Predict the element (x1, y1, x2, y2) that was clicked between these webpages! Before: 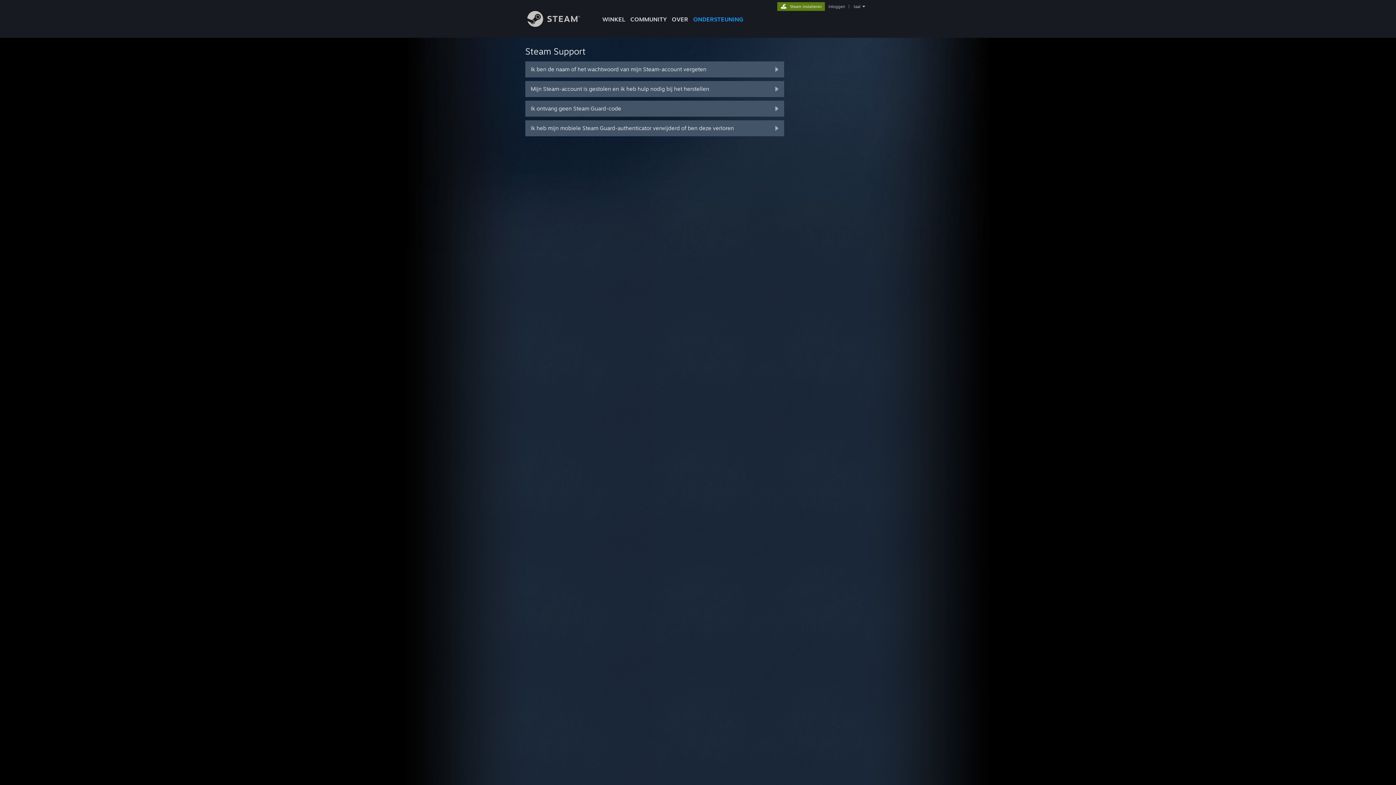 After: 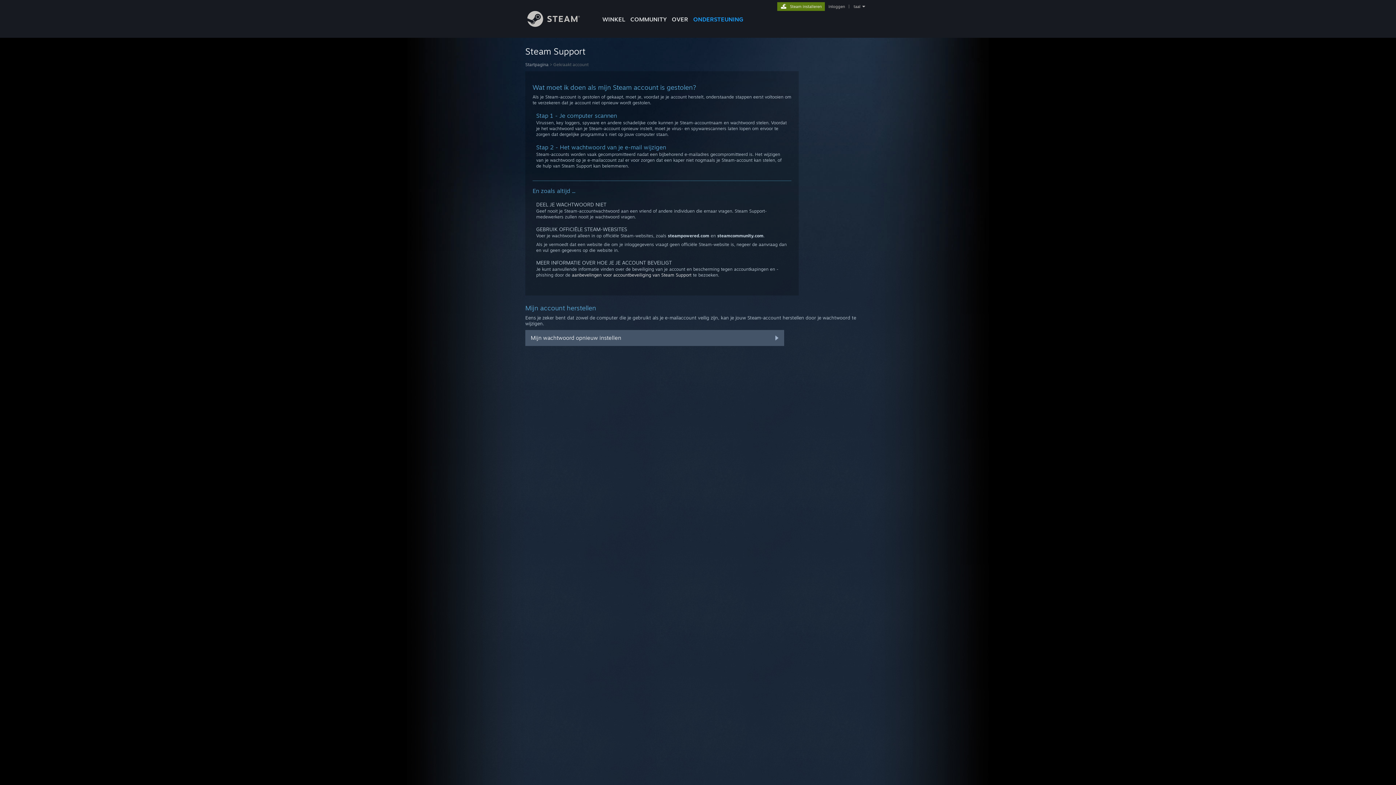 Action: bbox: (525, 81, 784, 97) label: Mijn Steam-account is gestolen en ik heb hulp nodig bij het herstellen